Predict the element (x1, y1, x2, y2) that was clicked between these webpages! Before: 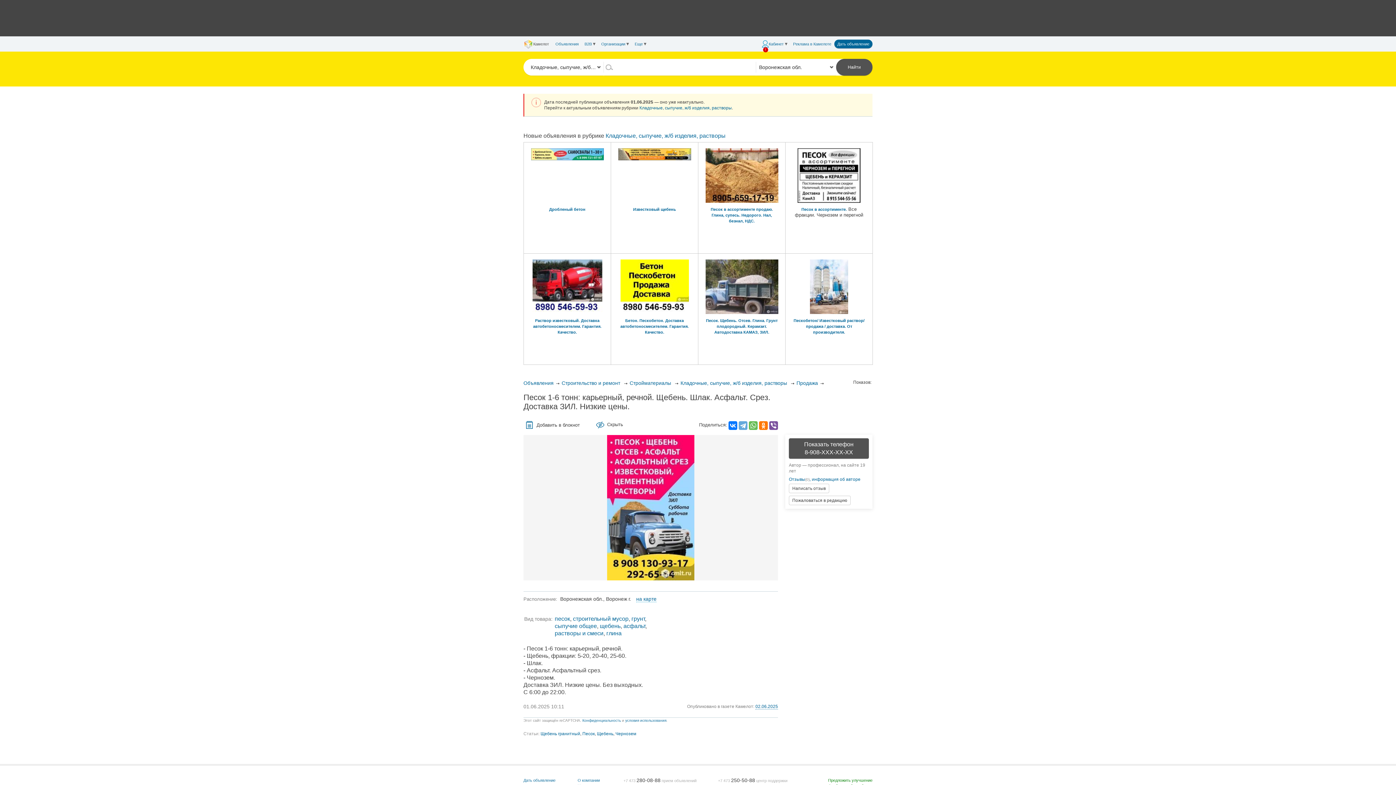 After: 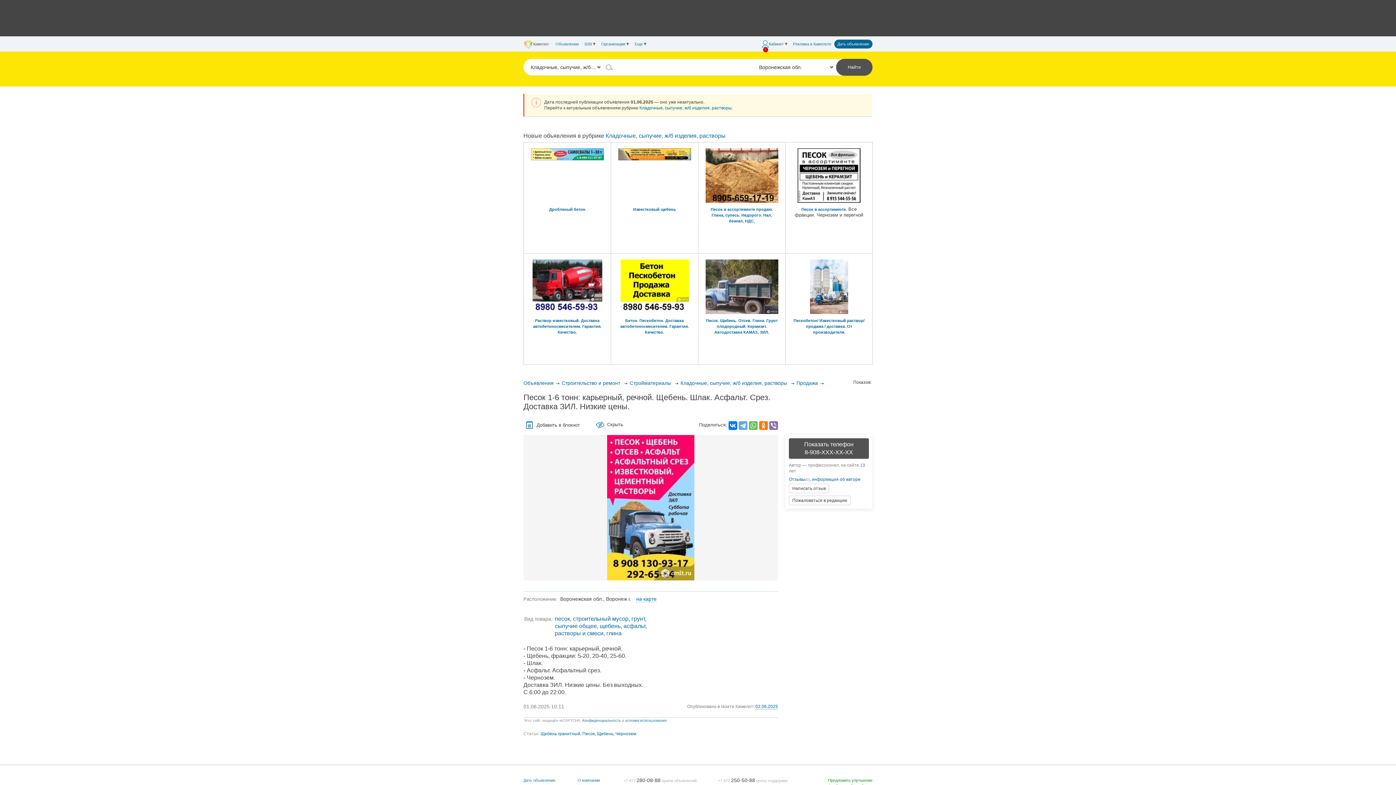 Action: bbox: (769, 421, 778, 430)